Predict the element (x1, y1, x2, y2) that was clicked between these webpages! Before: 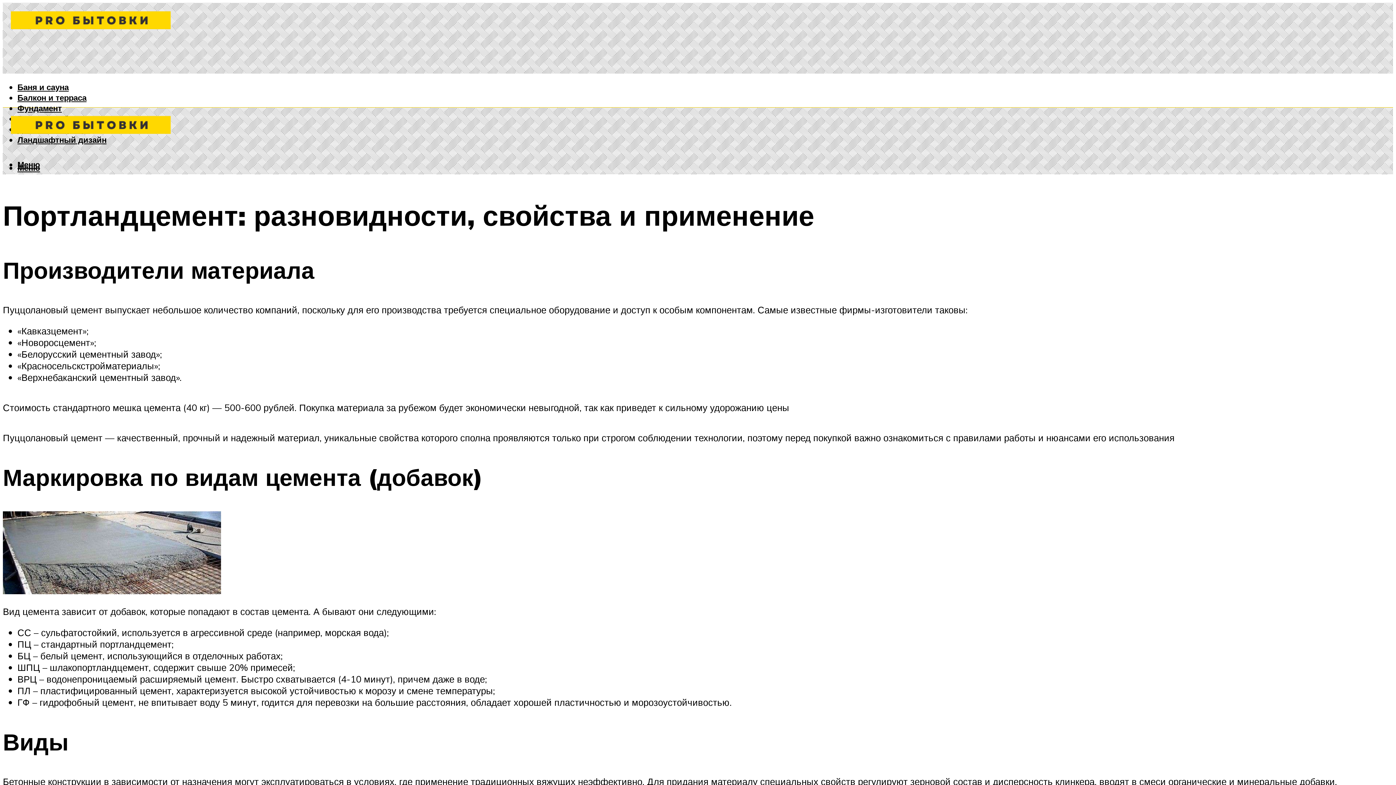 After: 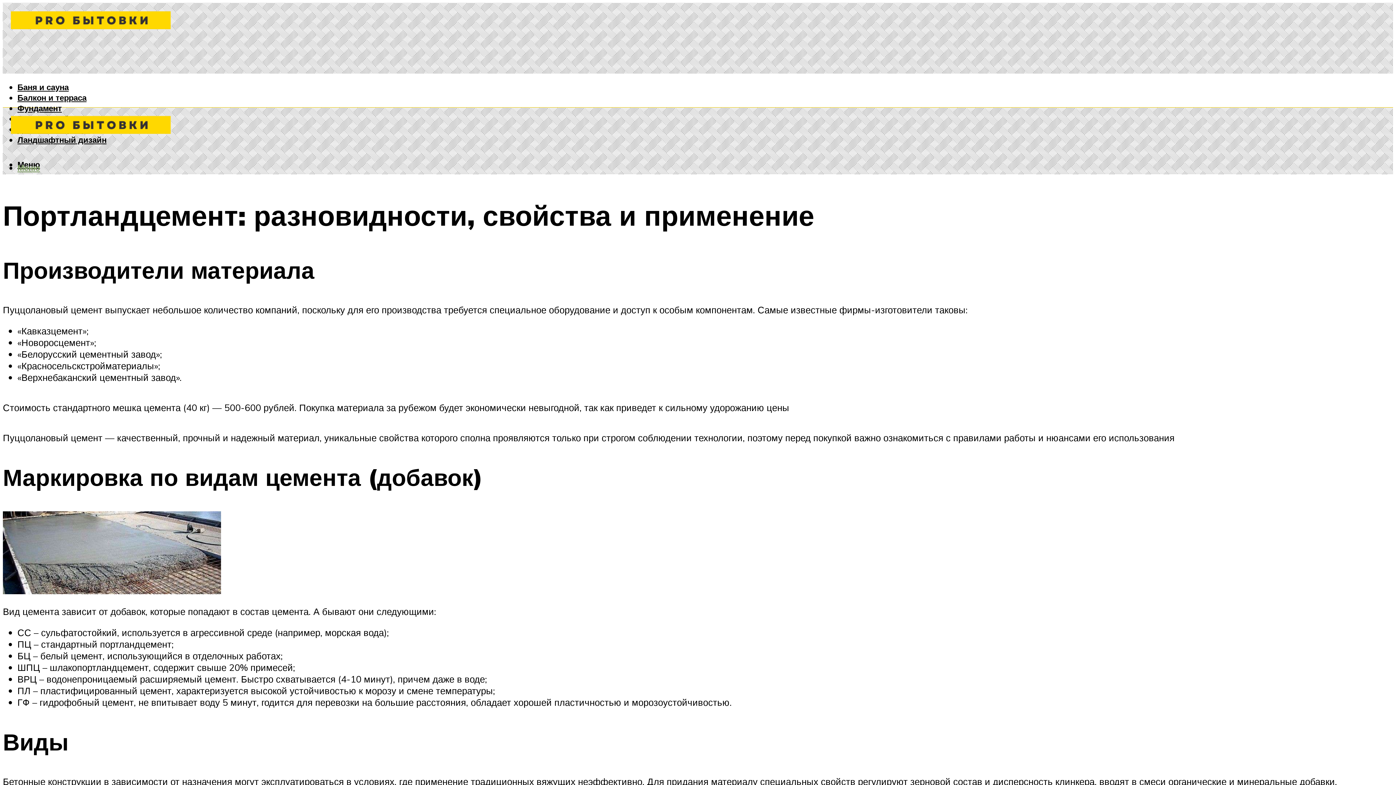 Action: bbox: (17, 162, 40, 173) label: Меню